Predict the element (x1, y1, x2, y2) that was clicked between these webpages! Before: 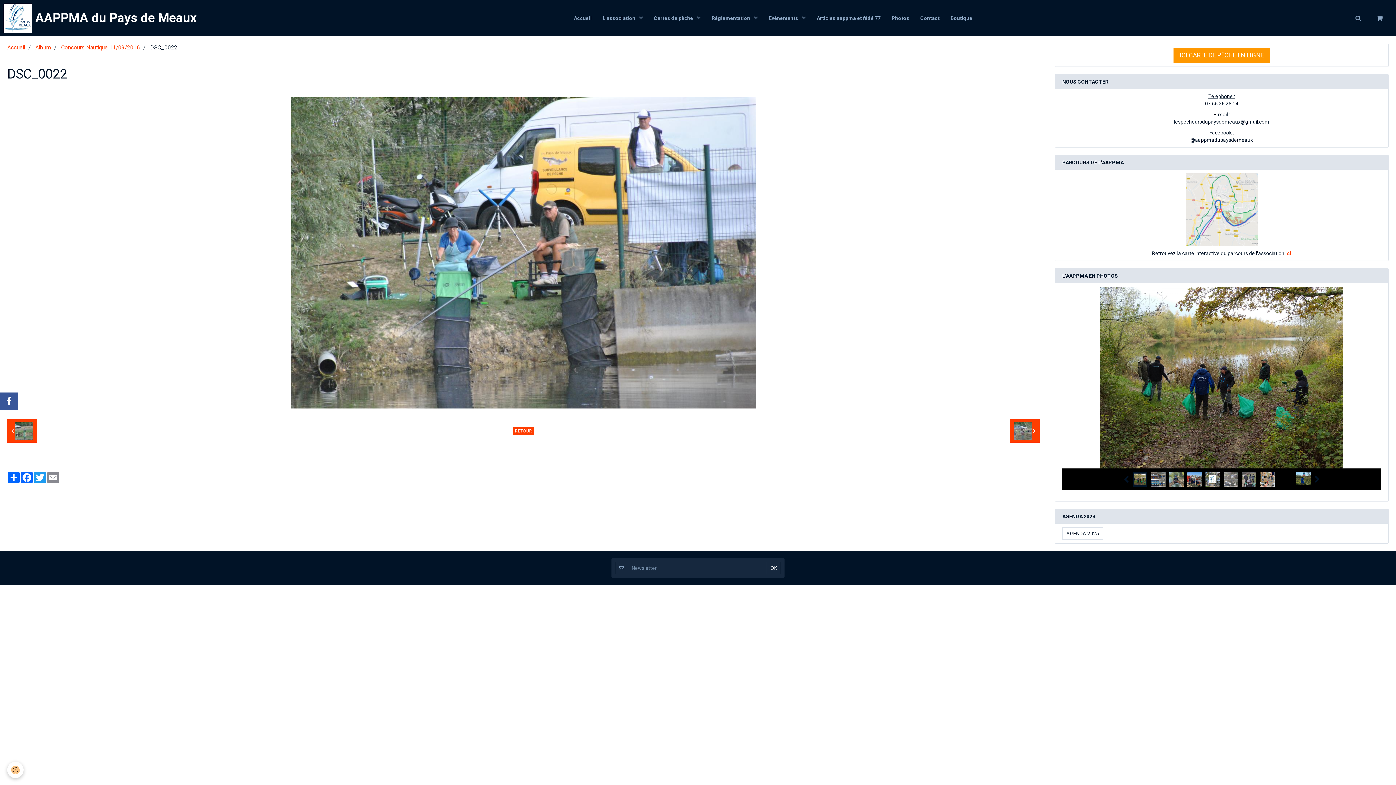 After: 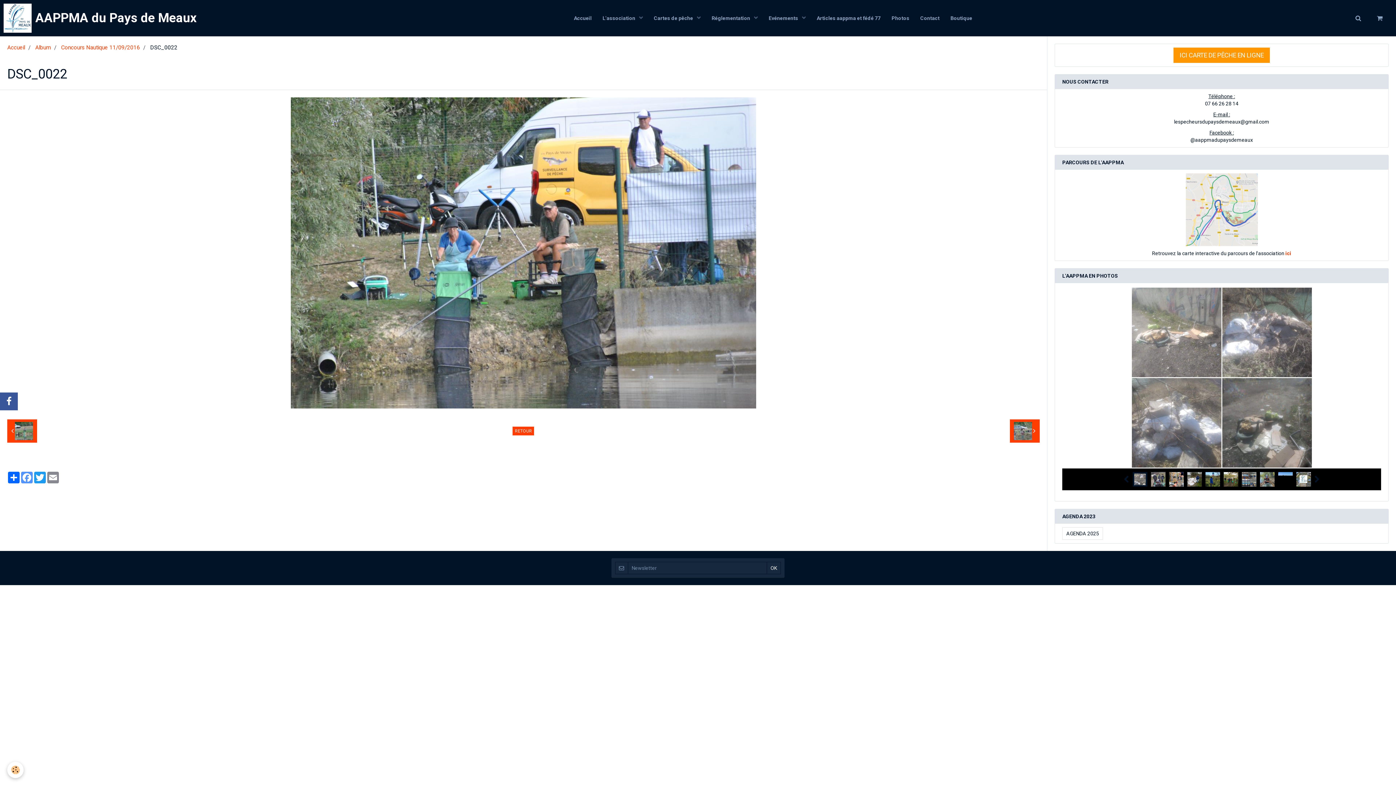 Action: label: Facebook bbox: (20, 472, 33, 483)